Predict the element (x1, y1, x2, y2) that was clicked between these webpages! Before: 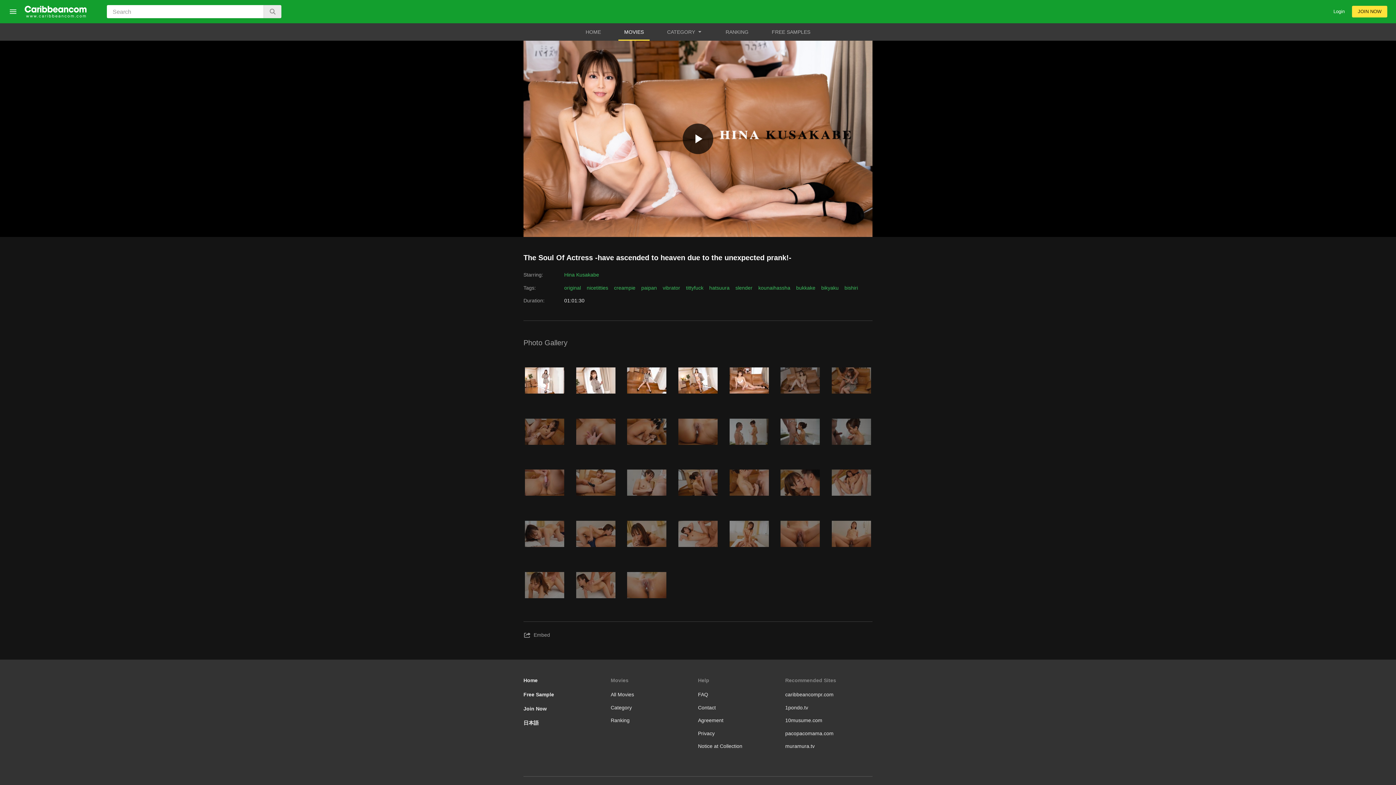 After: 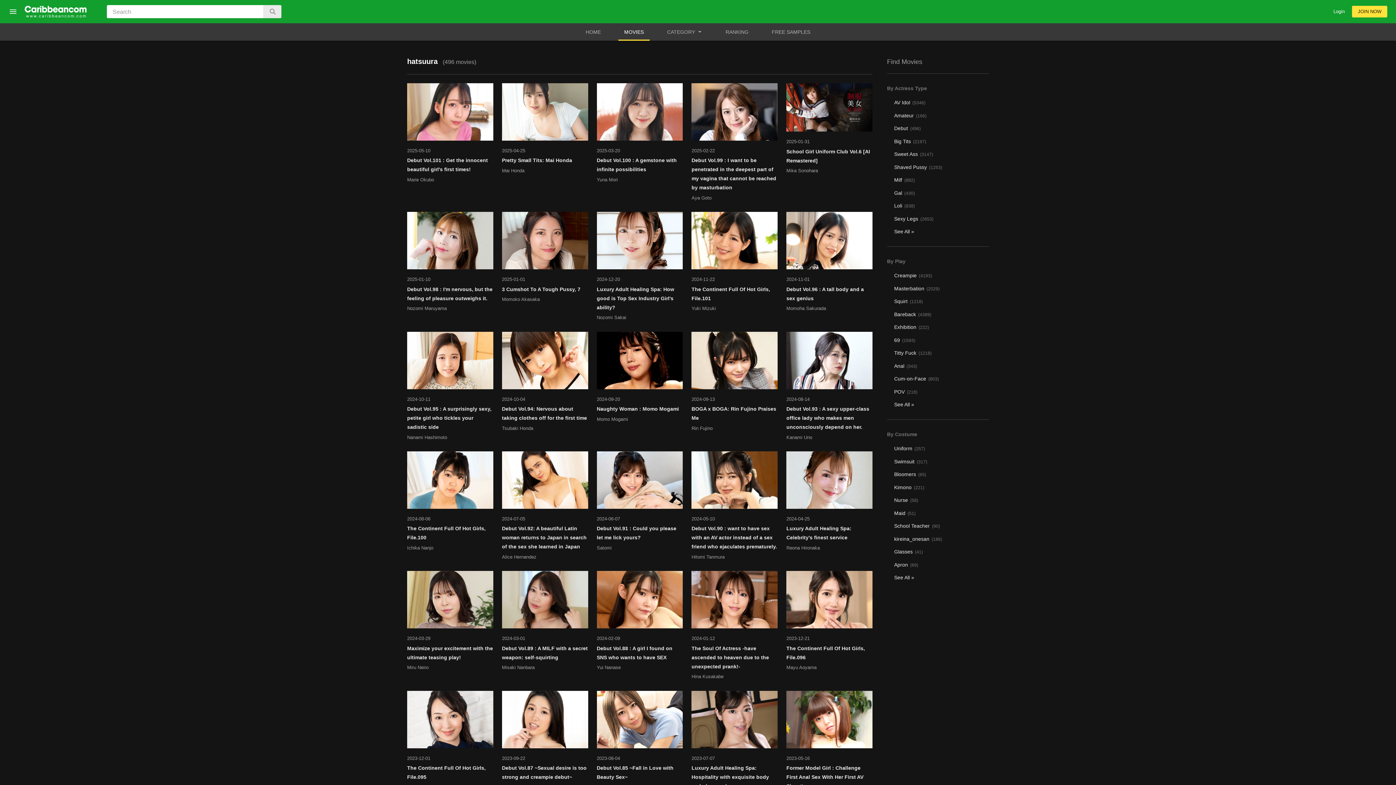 Action: bbox: (709, 283, 729, 292) label: hatsuura